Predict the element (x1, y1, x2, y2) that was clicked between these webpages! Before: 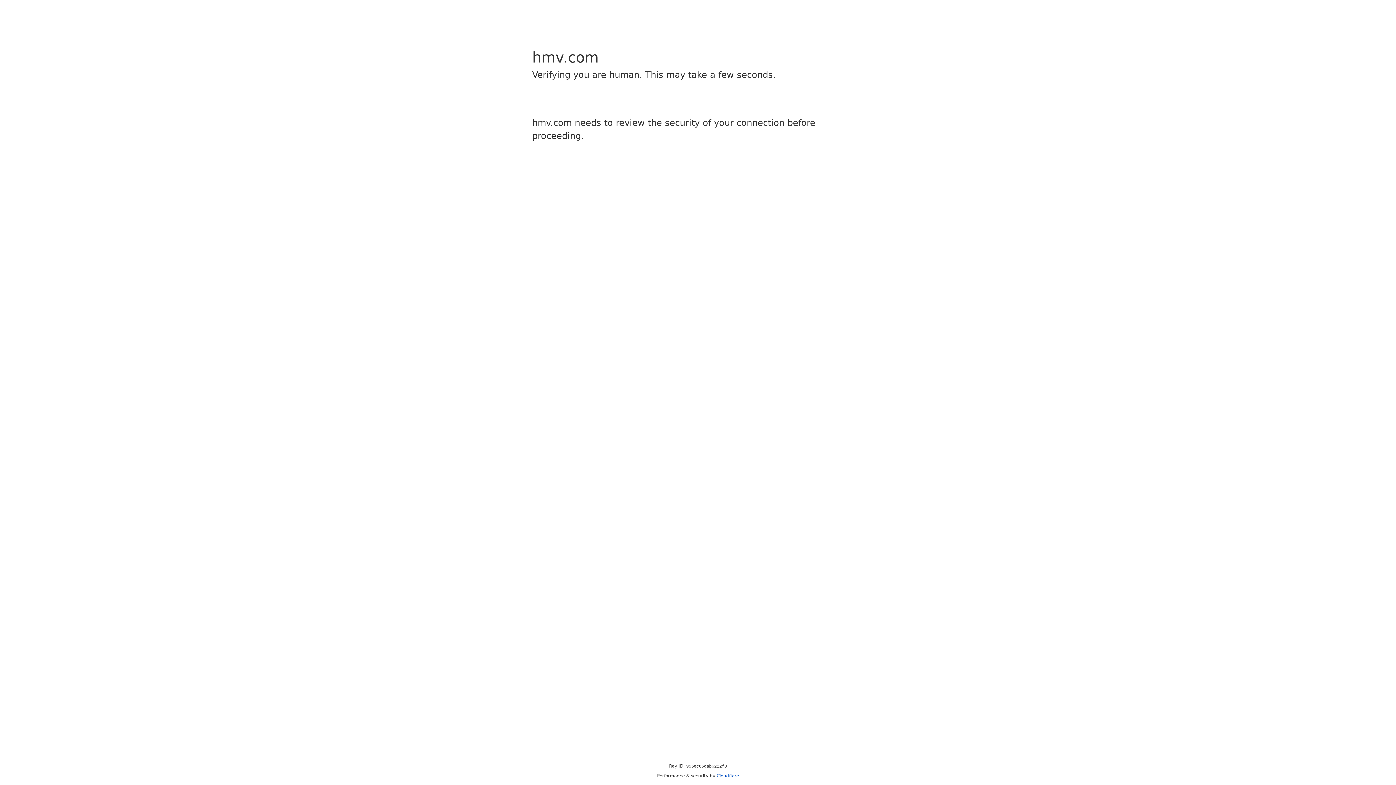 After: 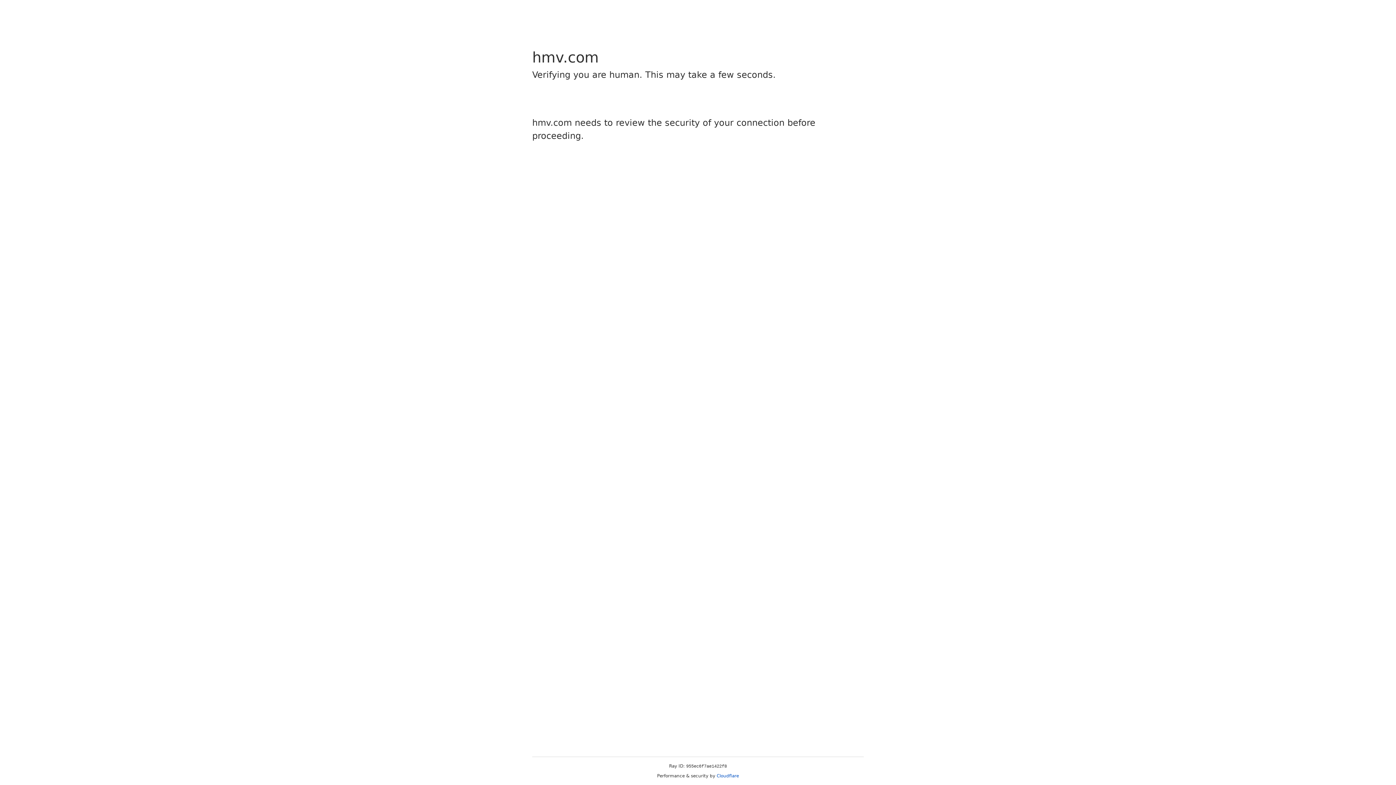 Action: bbox: (716, 773, 739, 778) label: Cloudflare